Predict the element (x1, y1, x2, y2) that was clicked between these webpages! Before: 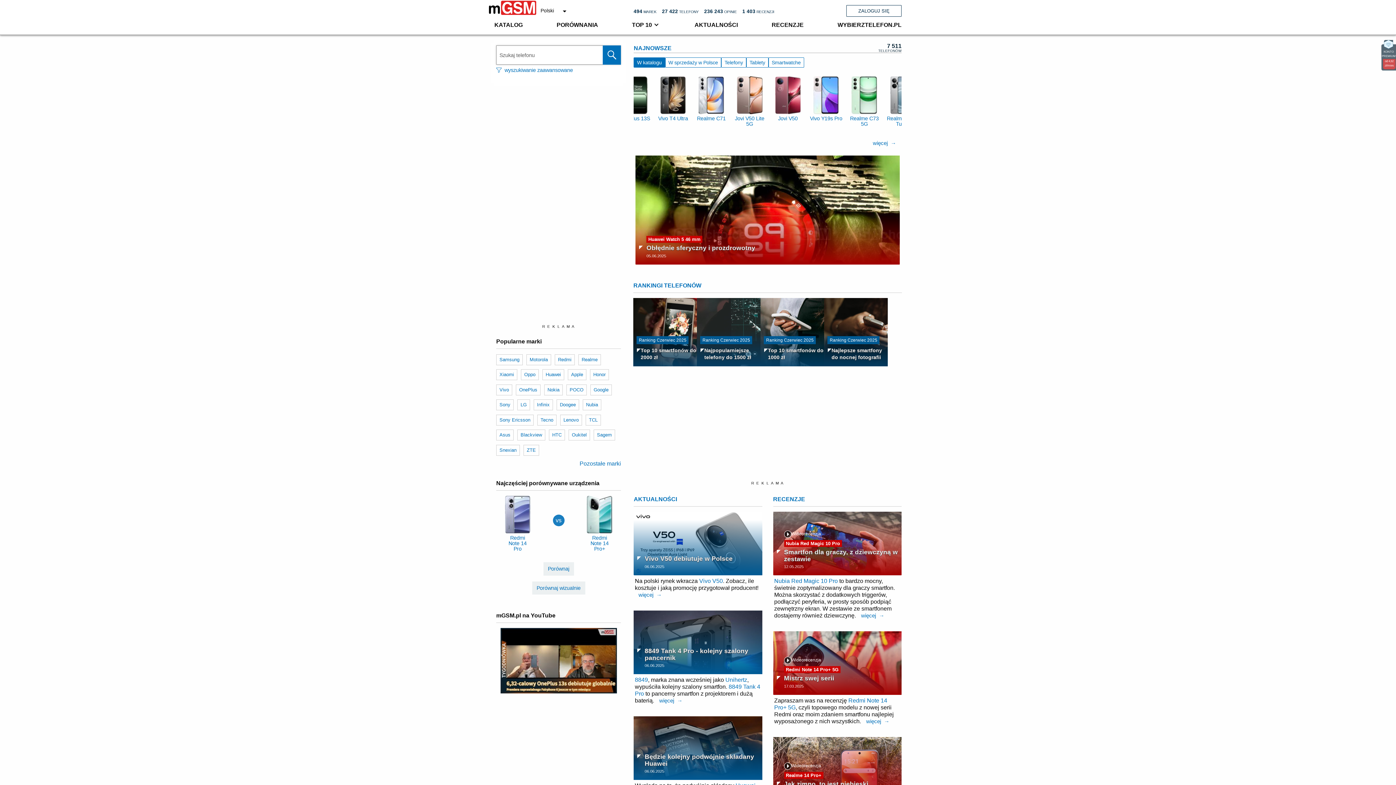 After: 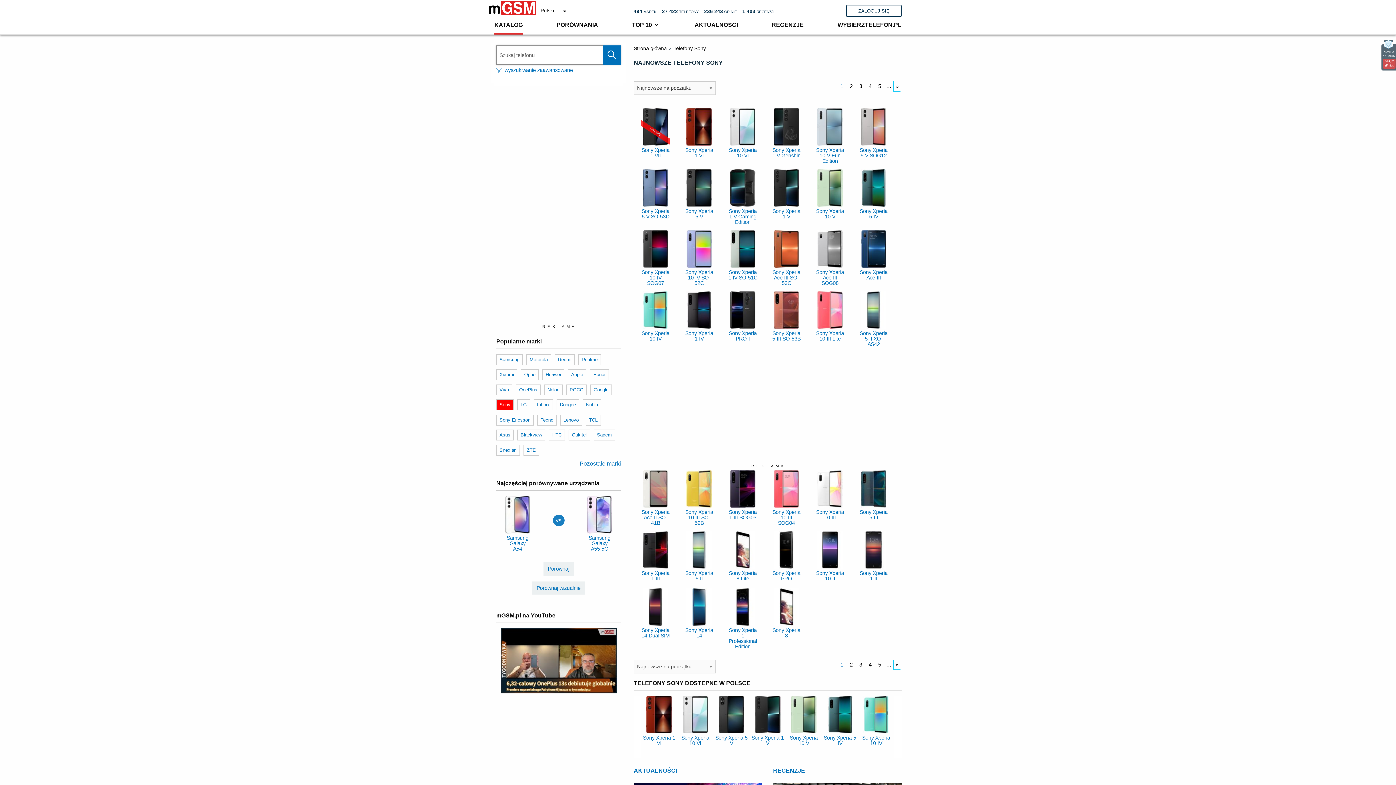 Action: label: Sony bbox: (496, 399, 513, 410)